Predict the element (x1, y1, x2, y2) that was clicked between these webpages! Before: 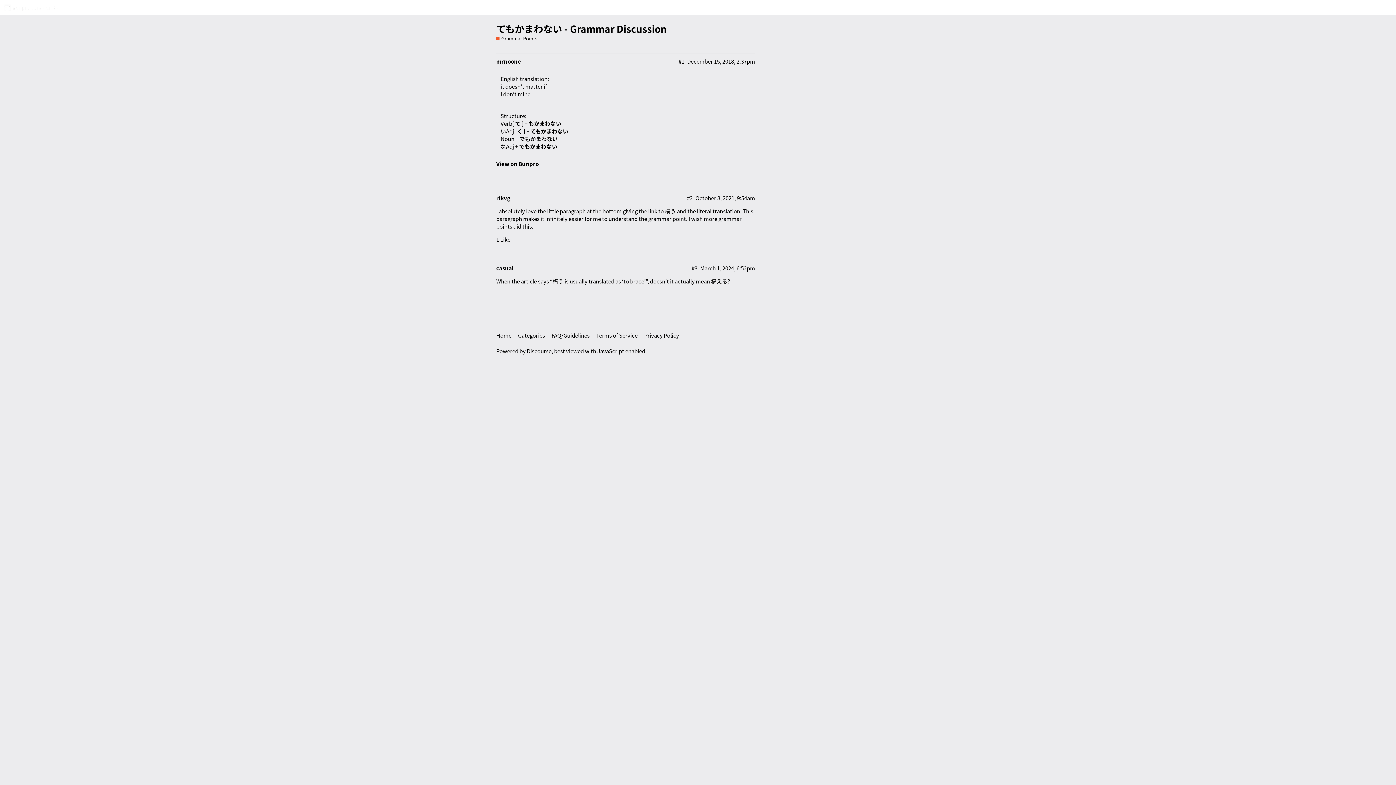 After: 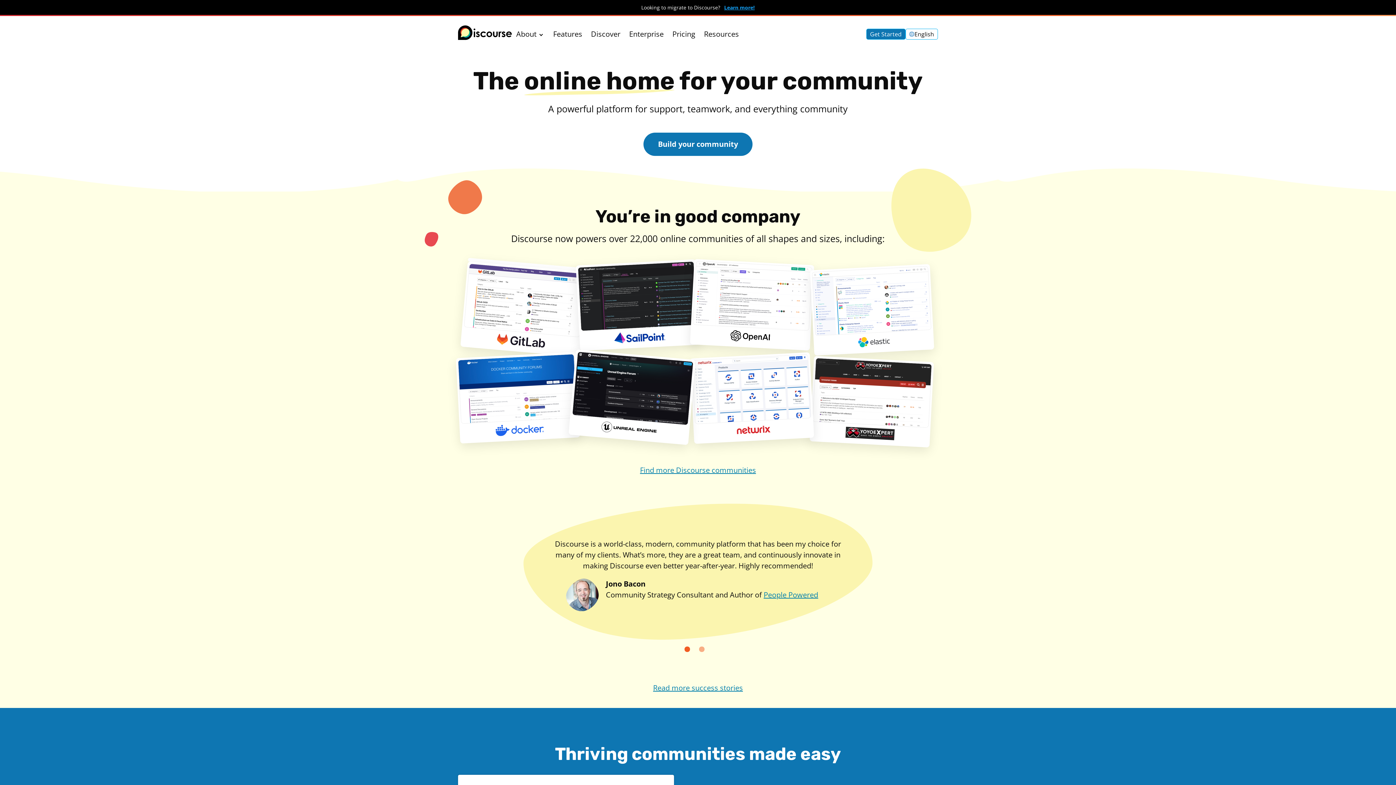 Action: label: Discourse bbox: (526, 347, 551, 355)